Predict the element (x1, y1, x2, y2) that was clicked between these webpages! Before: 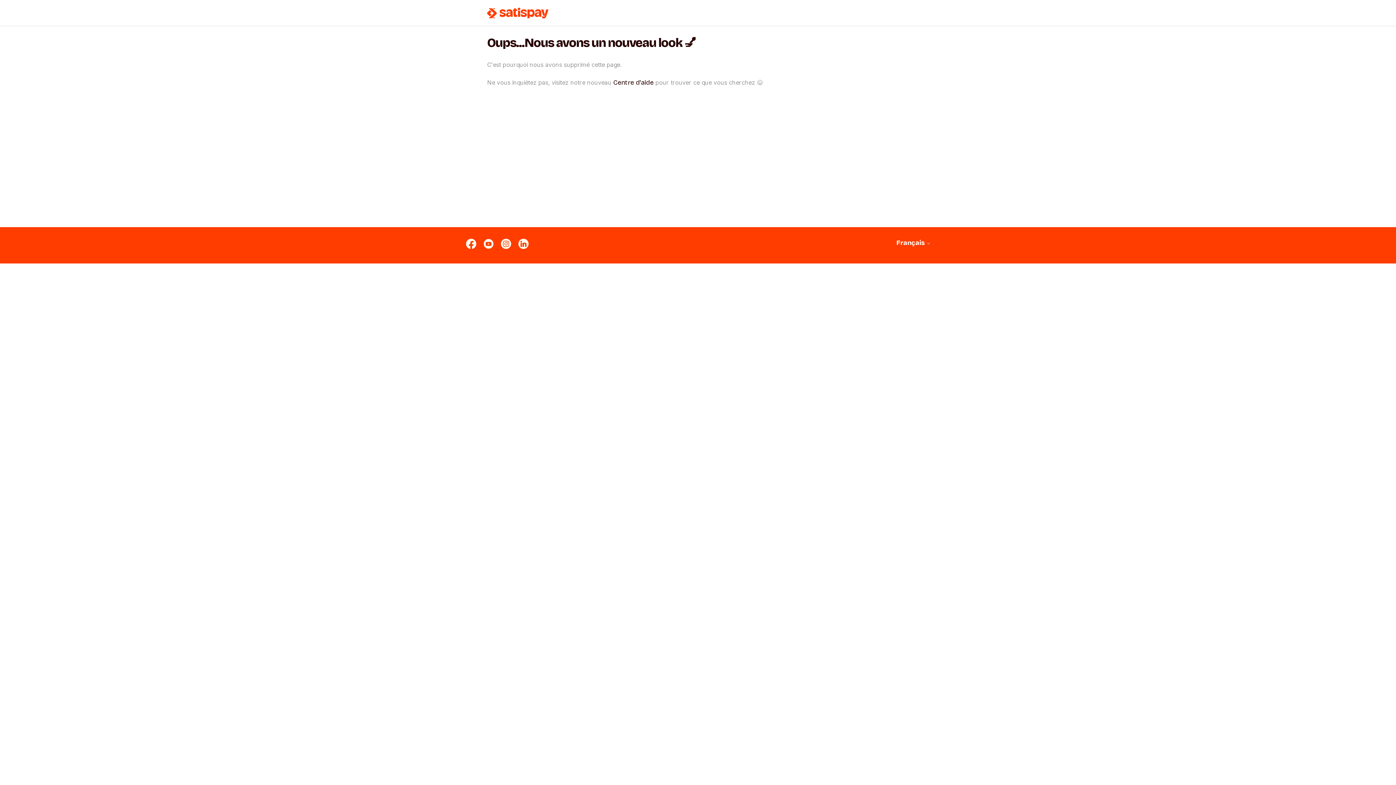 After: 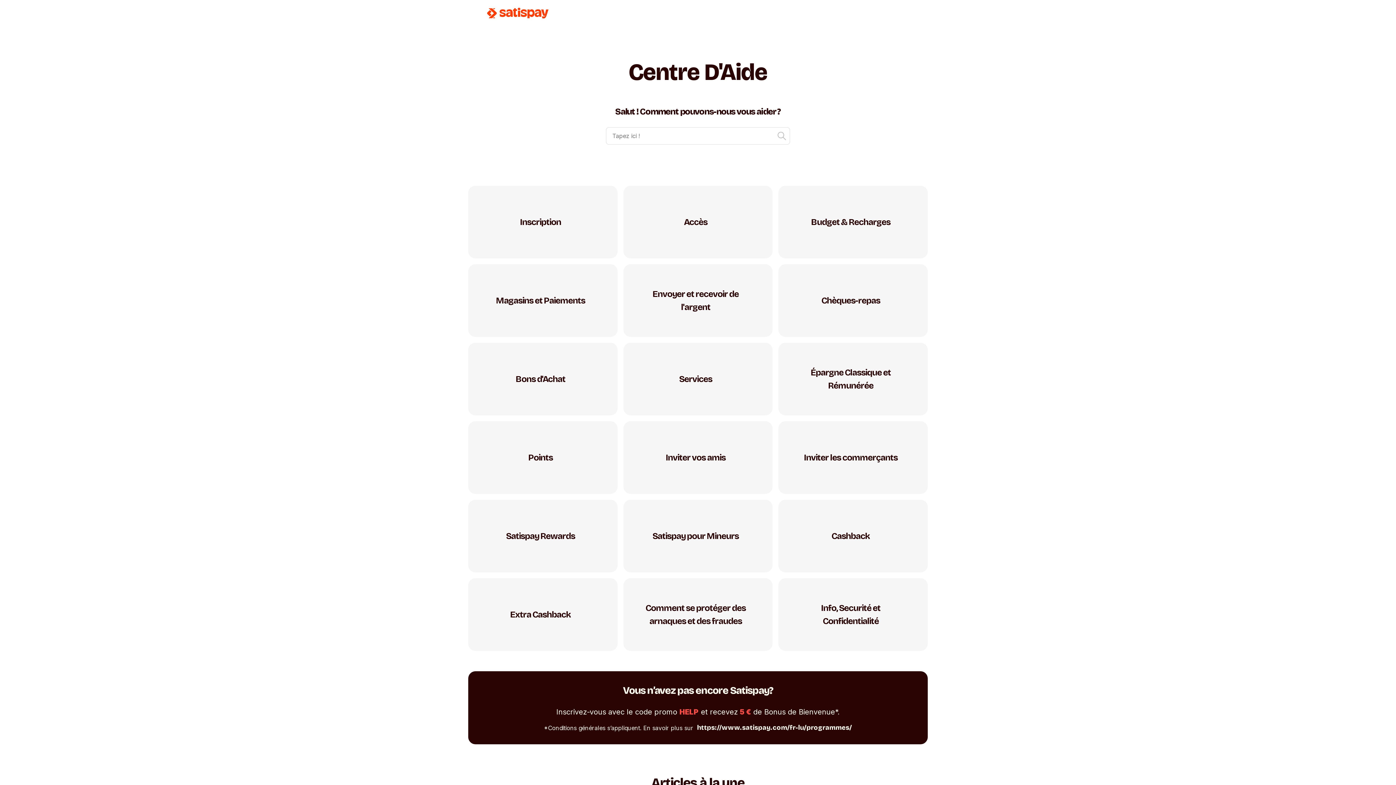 Action: bbox: (613, 78, 653, 86) label: Centre d'aide